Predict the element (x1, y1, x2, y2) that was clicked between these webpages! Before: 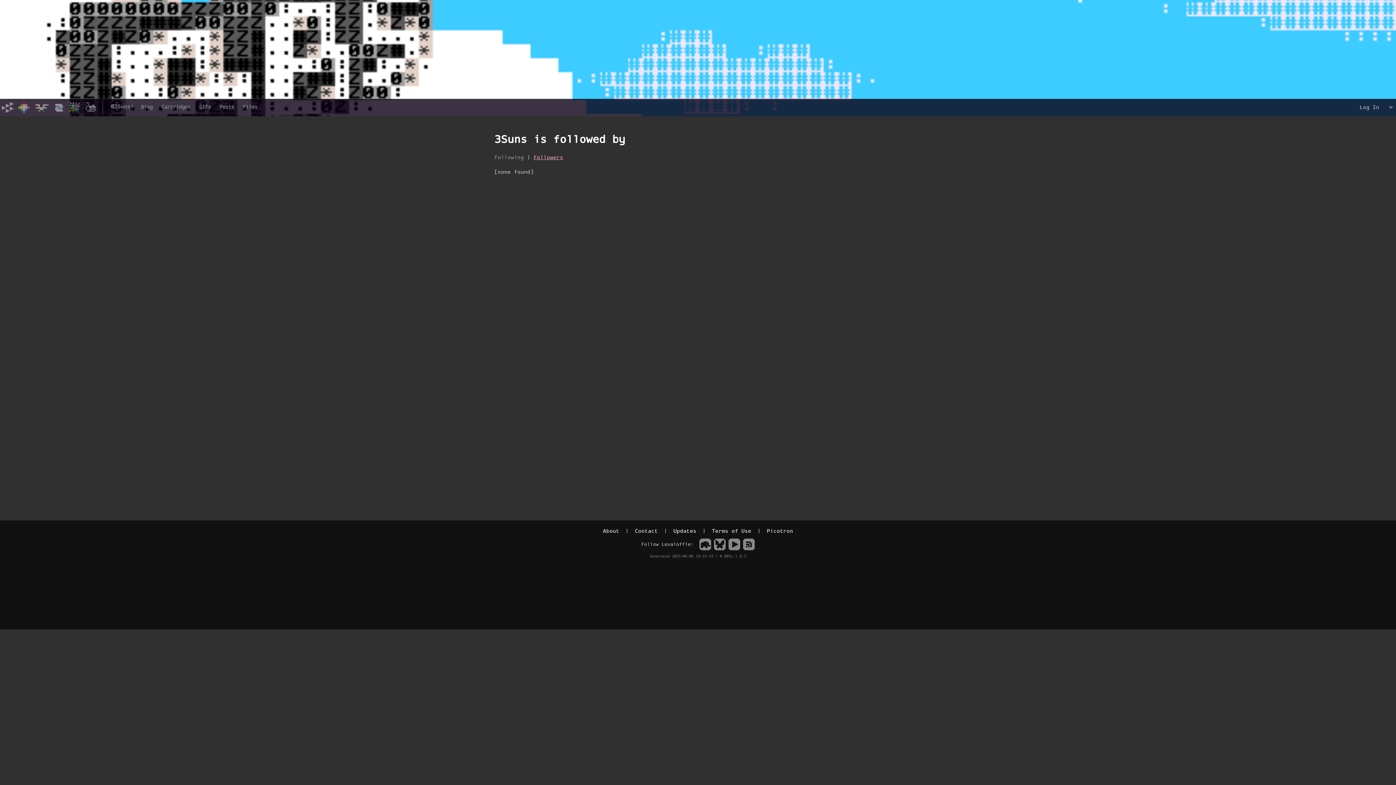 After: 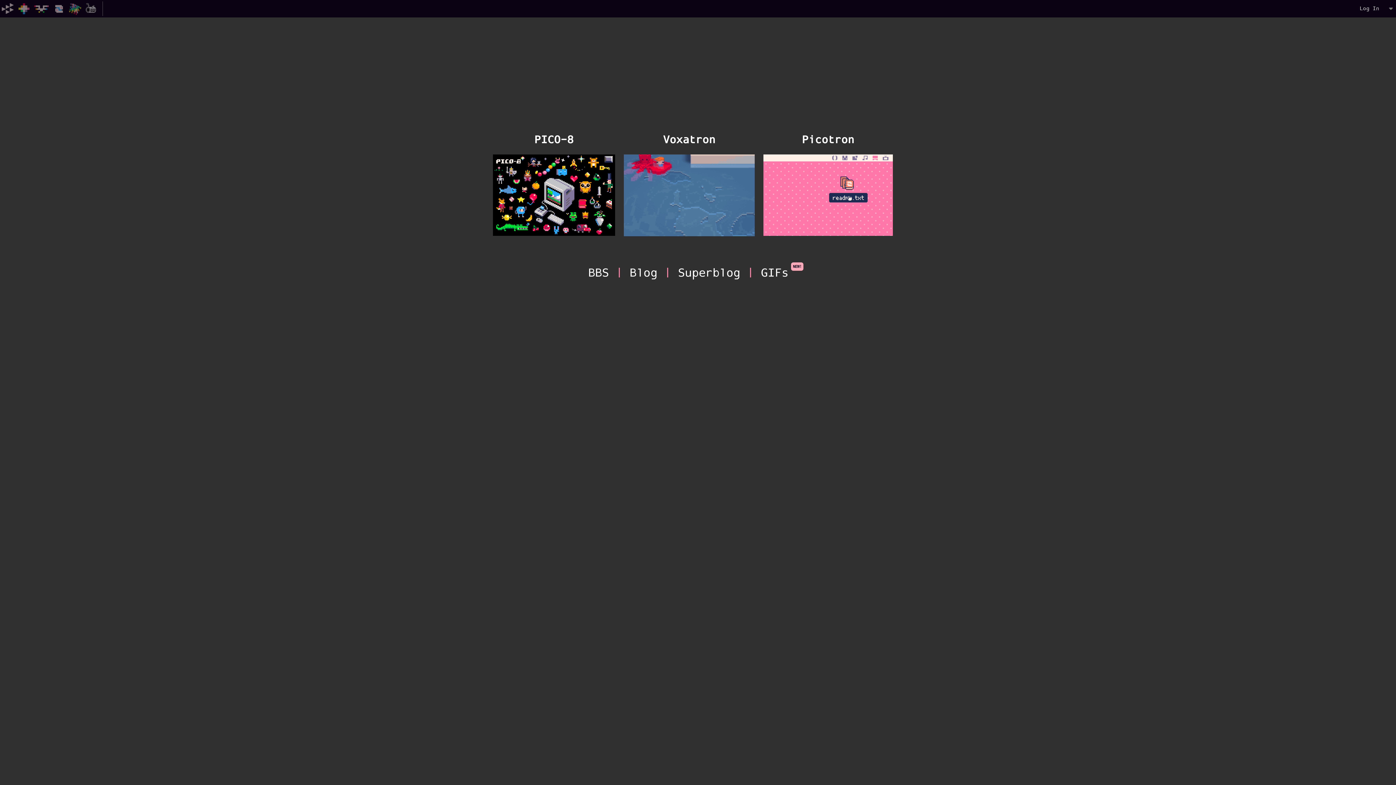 Action: bbox: (0, 100, 15, 114)